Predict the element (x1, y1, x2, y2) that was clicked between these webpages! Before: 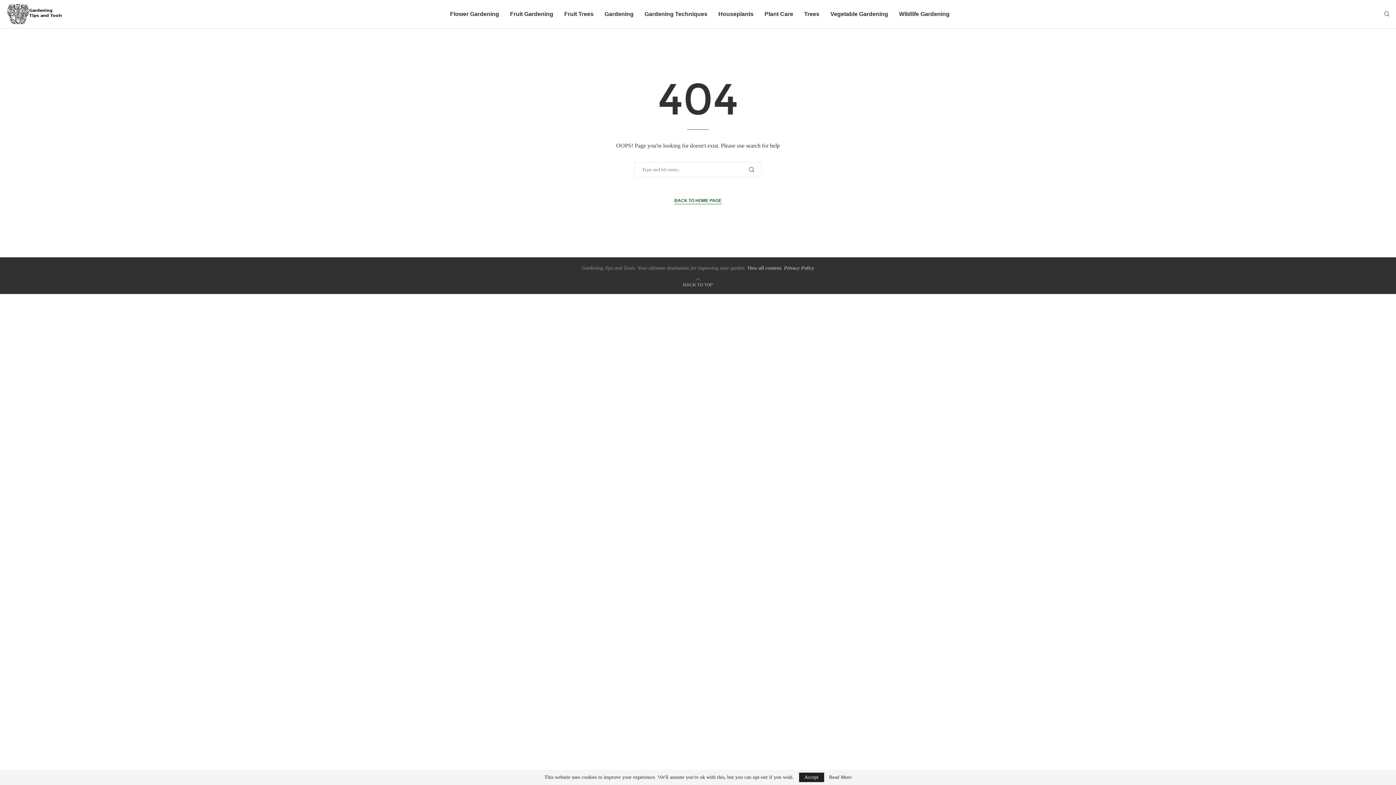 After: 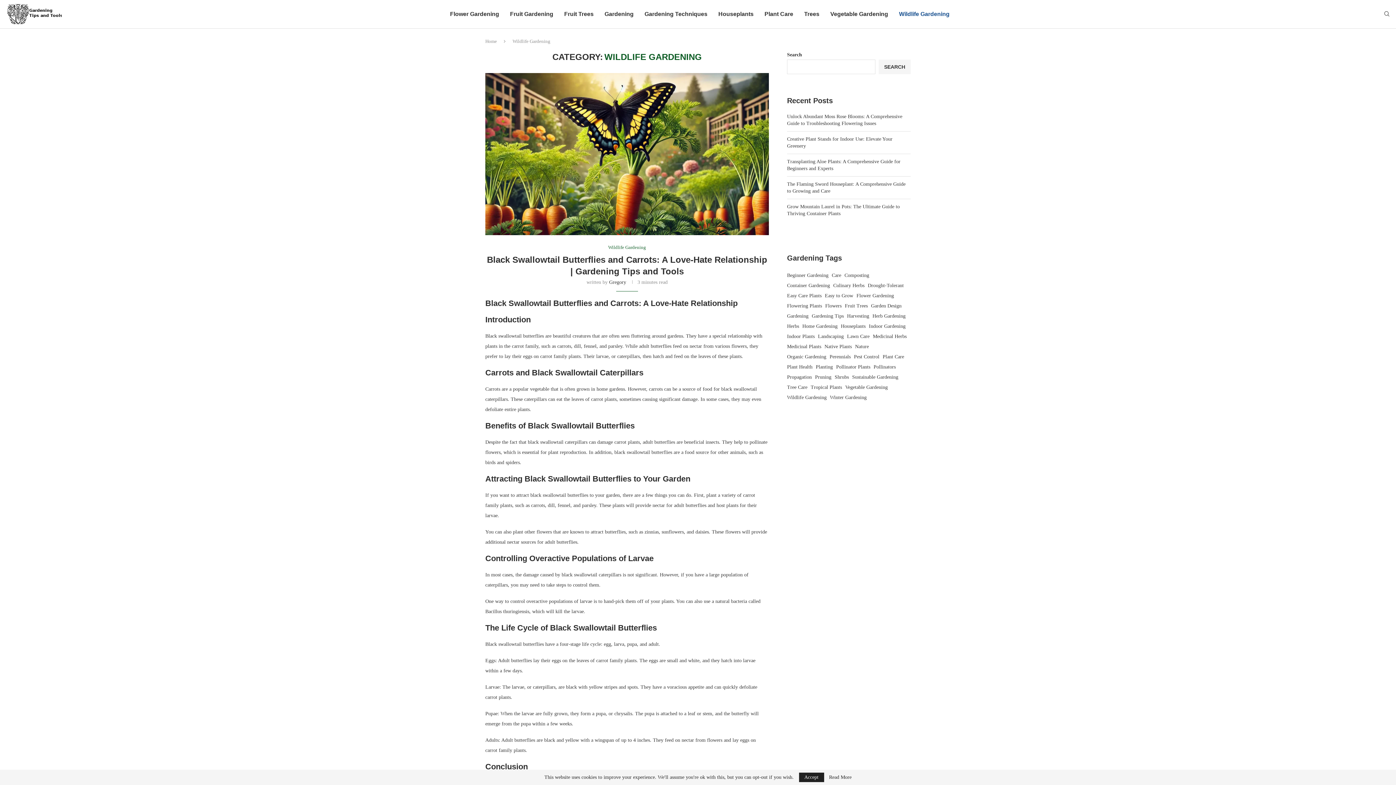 Action: label: Wildlife Gardening bbox: (899, 3, 949, 24)